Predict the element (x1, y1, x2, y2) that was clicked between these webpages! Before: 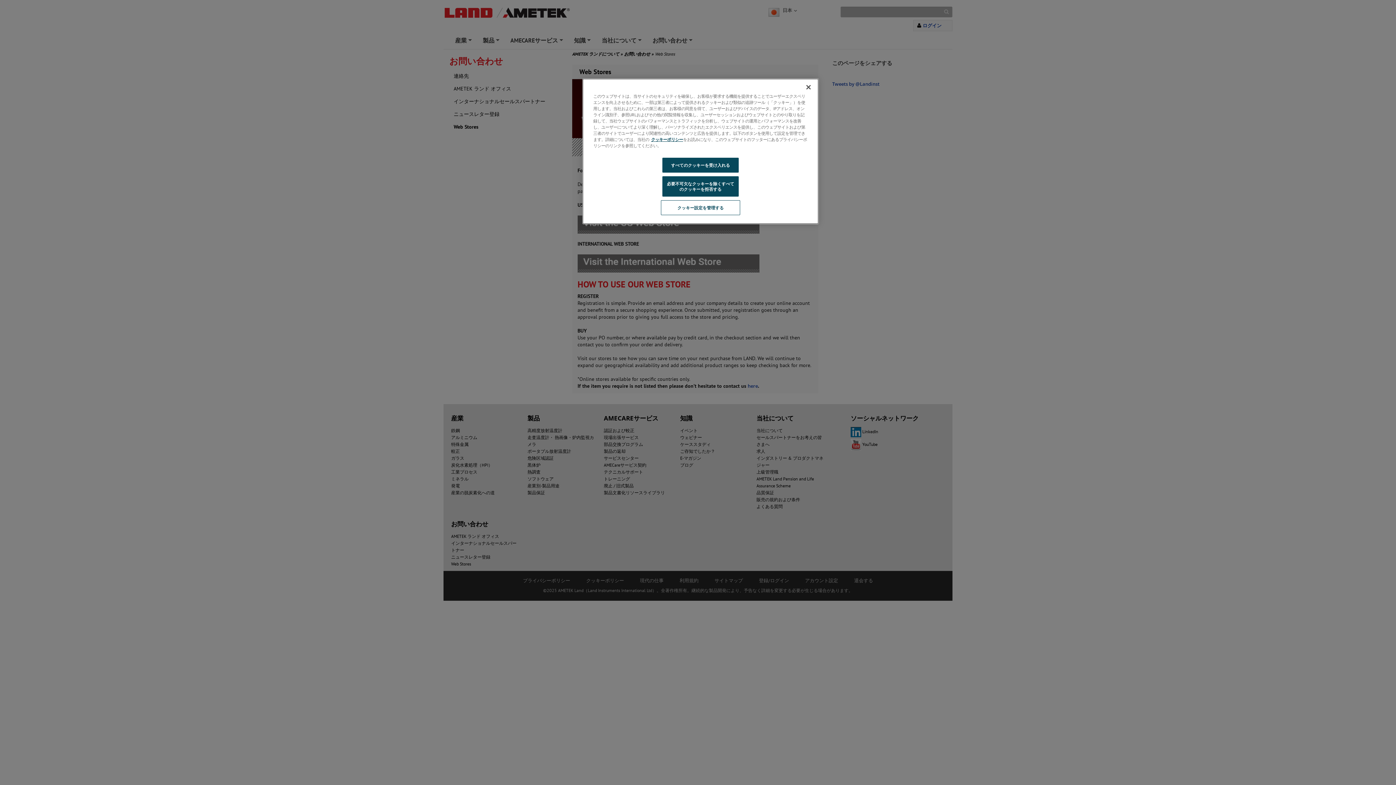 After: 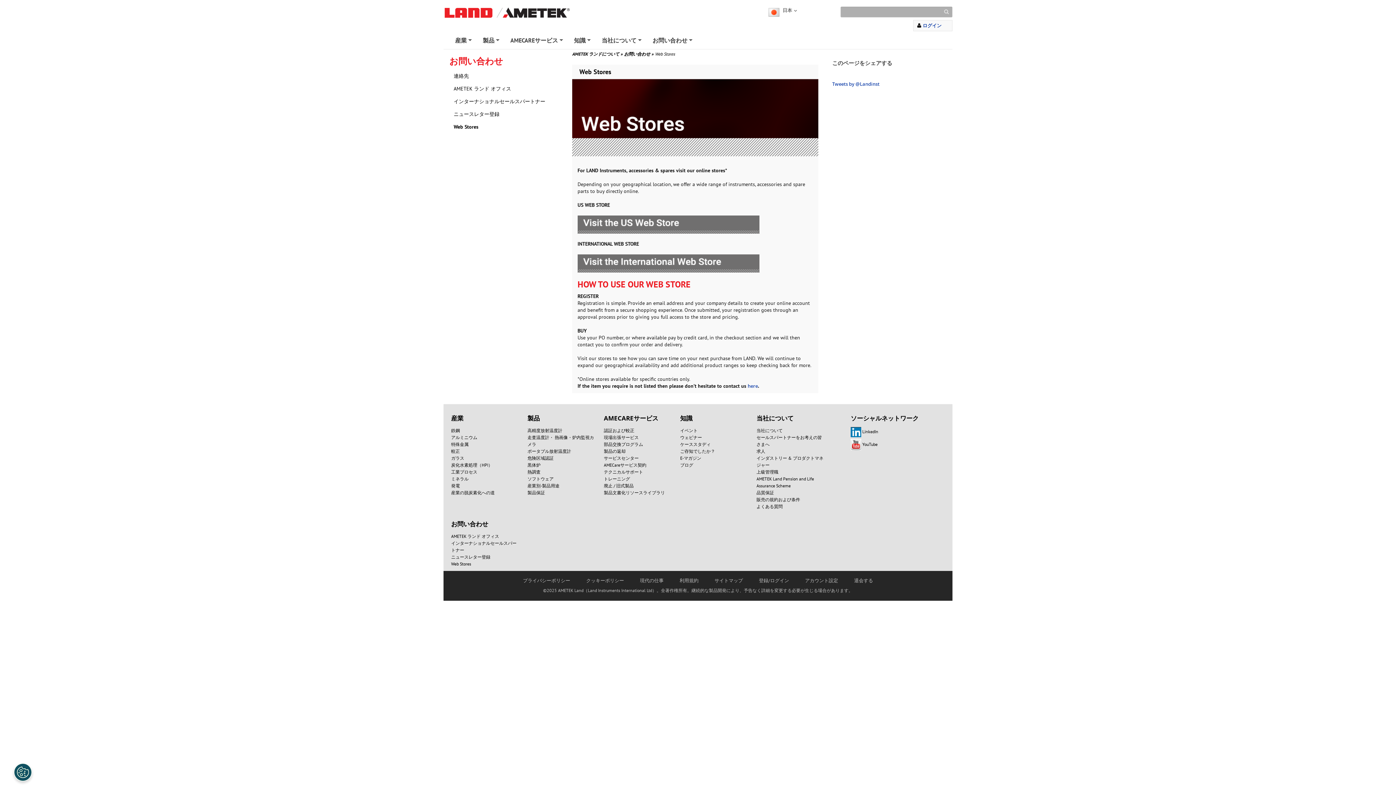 Action: label: 閉じる bbox: (800, 79, 816, 95)